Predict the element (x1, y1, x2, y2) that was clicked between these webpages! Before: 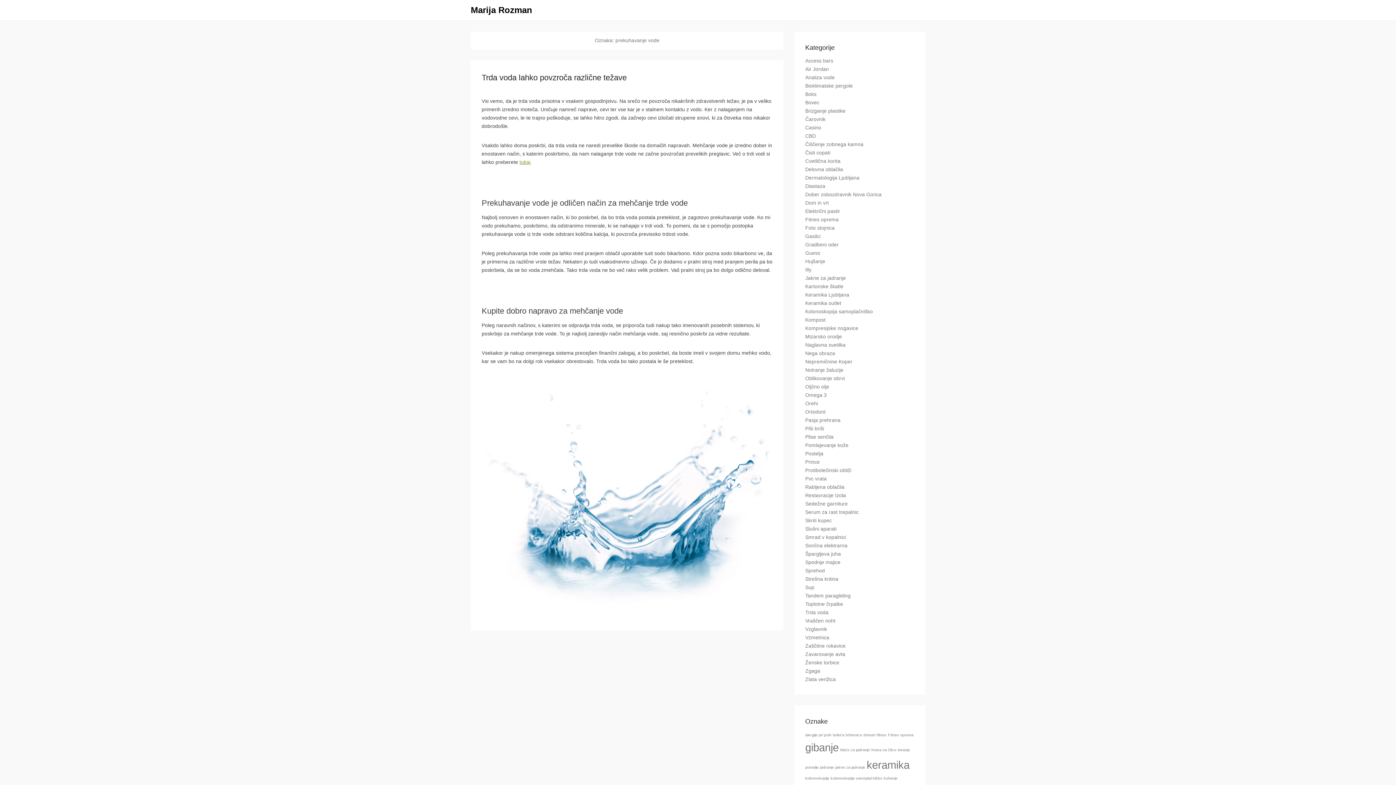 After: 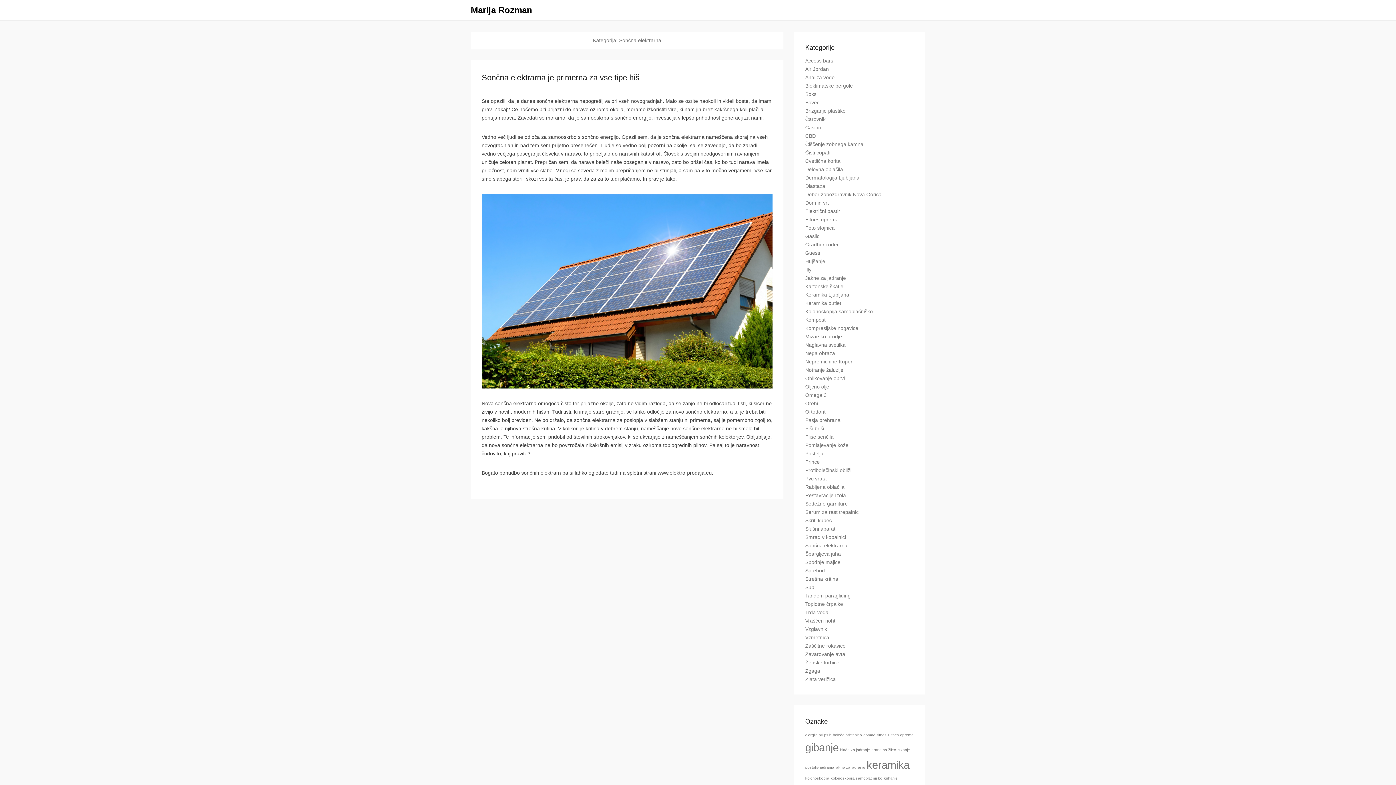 Action: bbox: (805, 542, 847, 548) label: Sončna elektrarna